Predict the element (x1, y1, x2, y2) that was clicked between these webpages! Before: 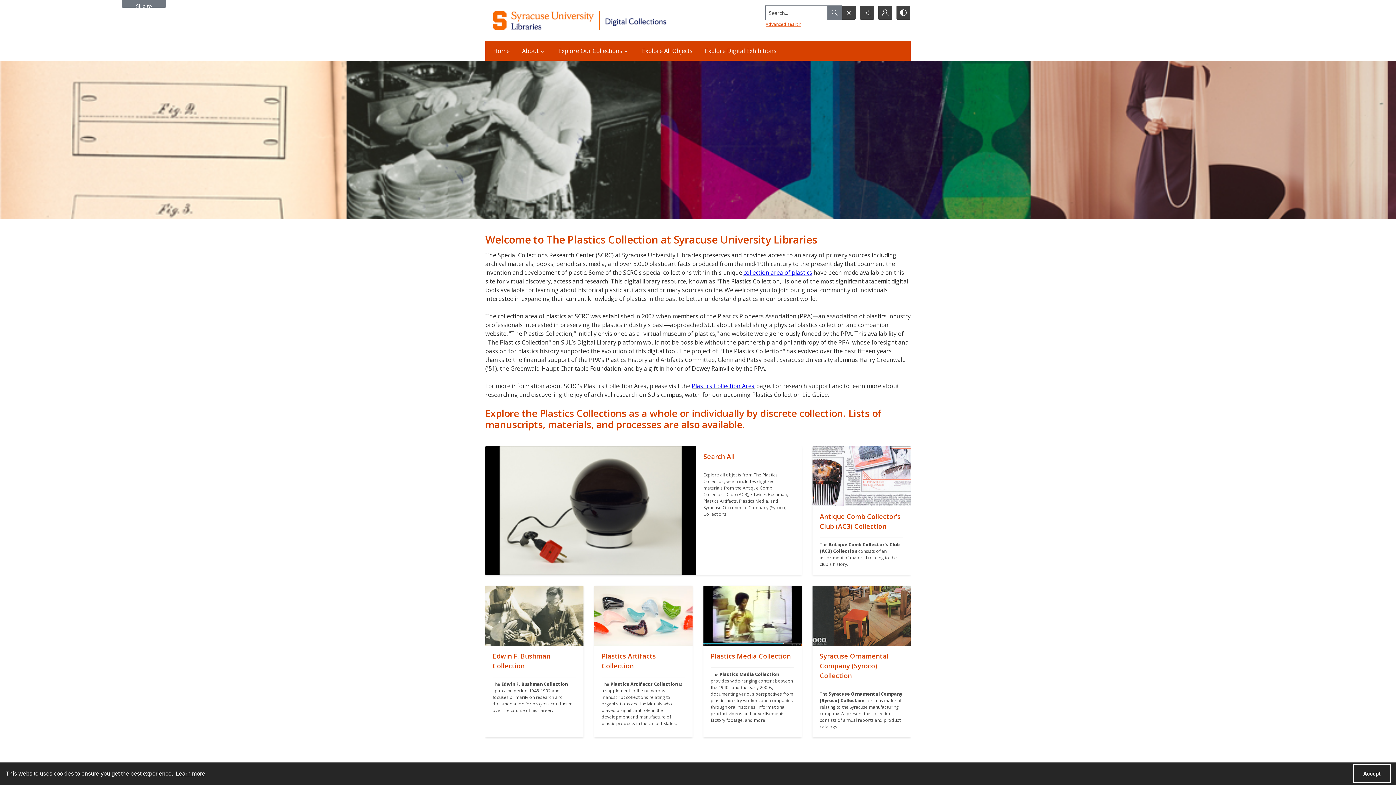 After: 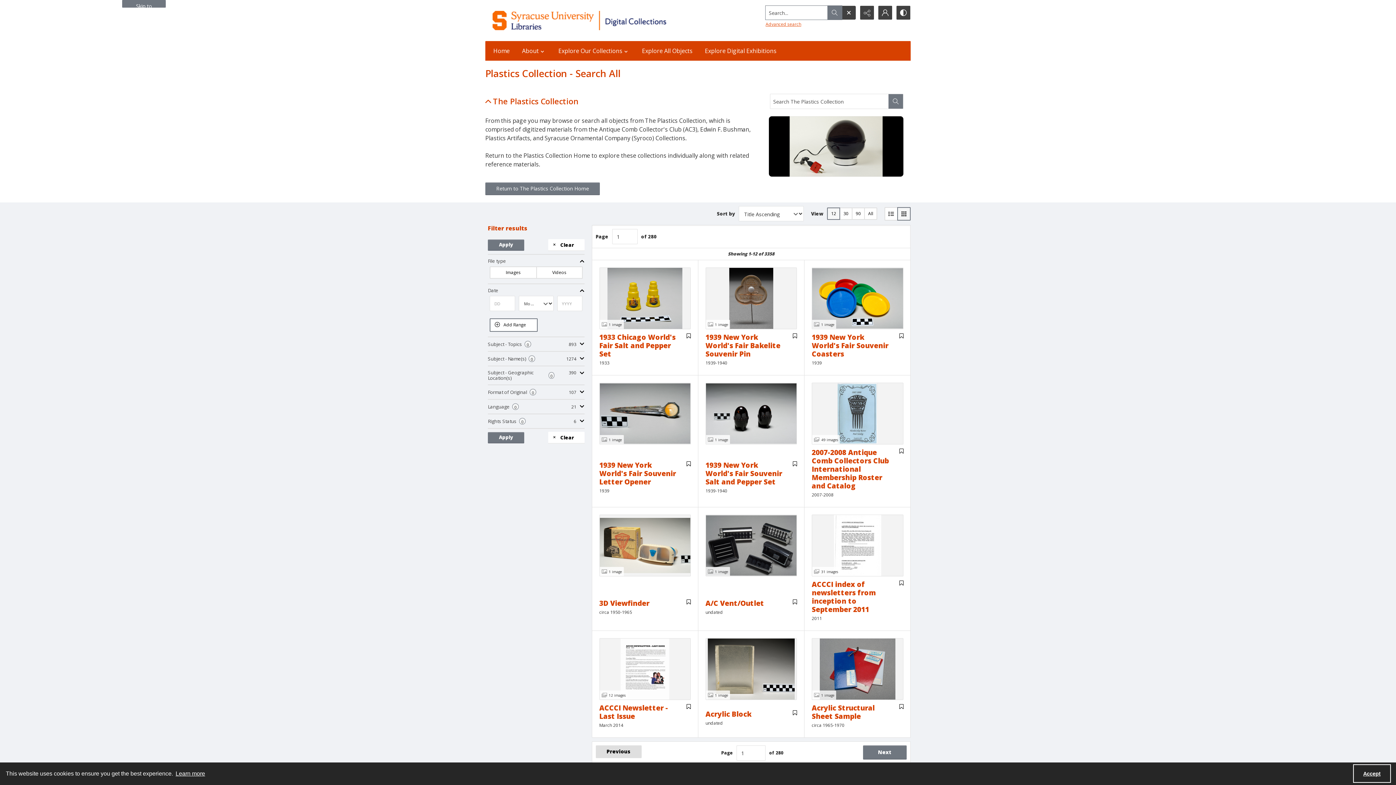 Action: label: "" bbox: (696, 446, 801, 575)